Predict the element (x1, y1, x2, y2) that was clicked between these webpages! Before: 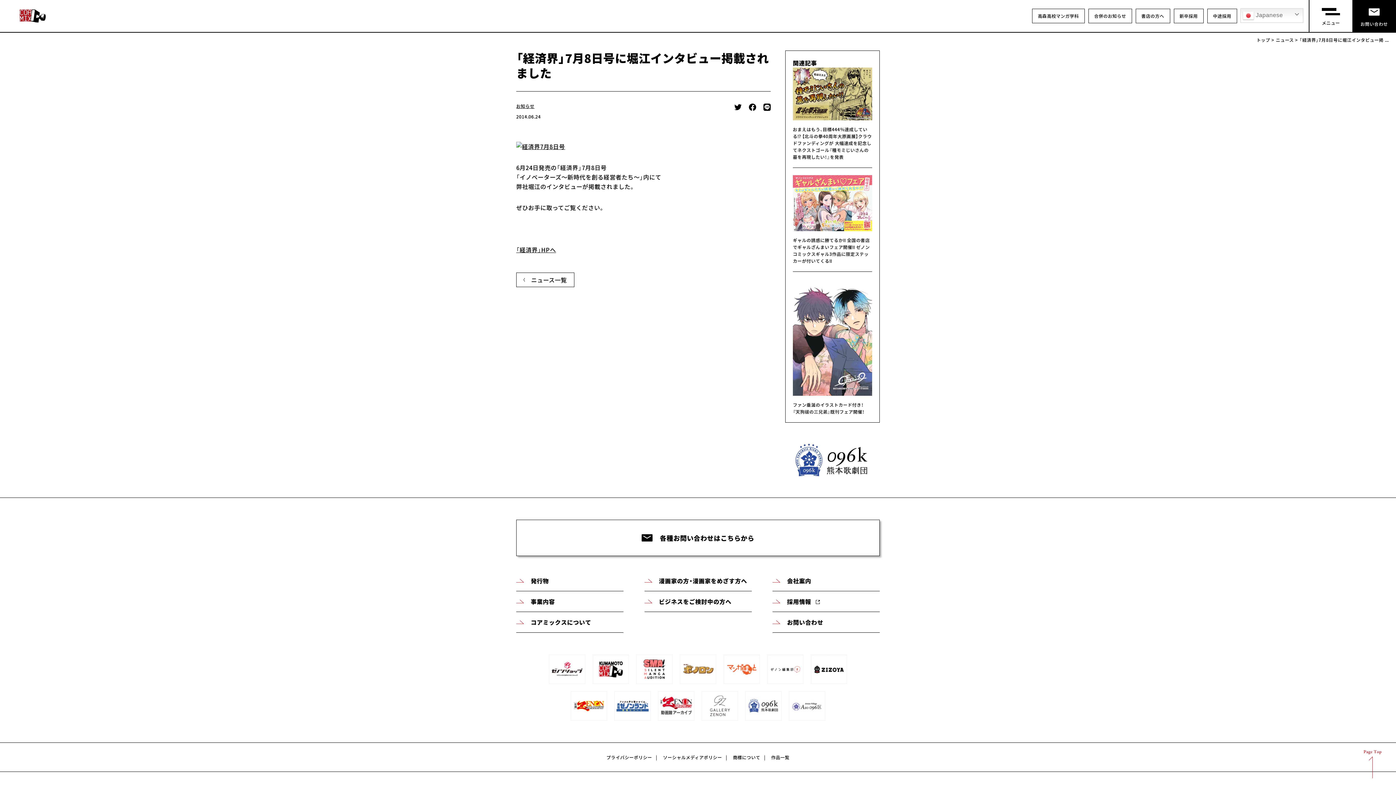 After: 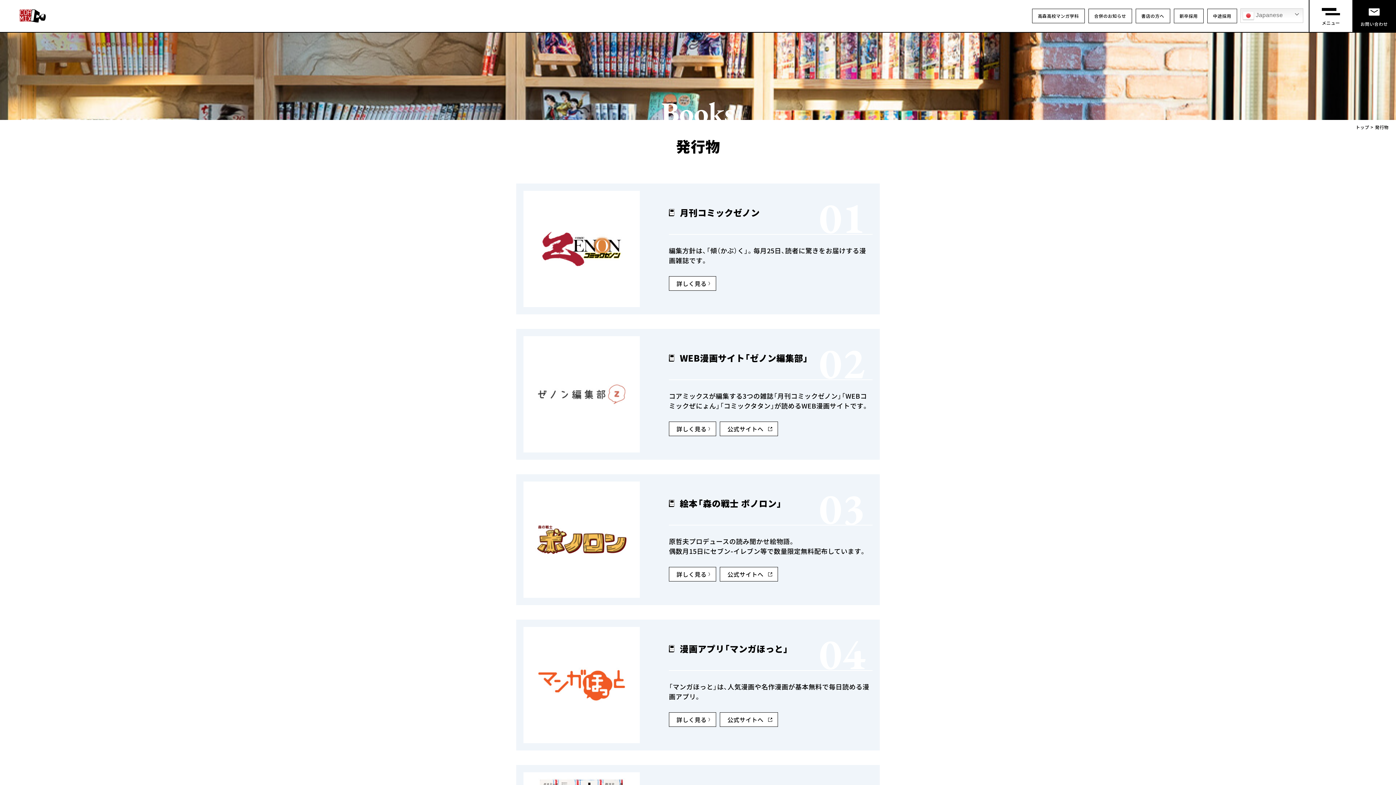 Action: label: 発行物 bbox: (516, 571, 623, 591)